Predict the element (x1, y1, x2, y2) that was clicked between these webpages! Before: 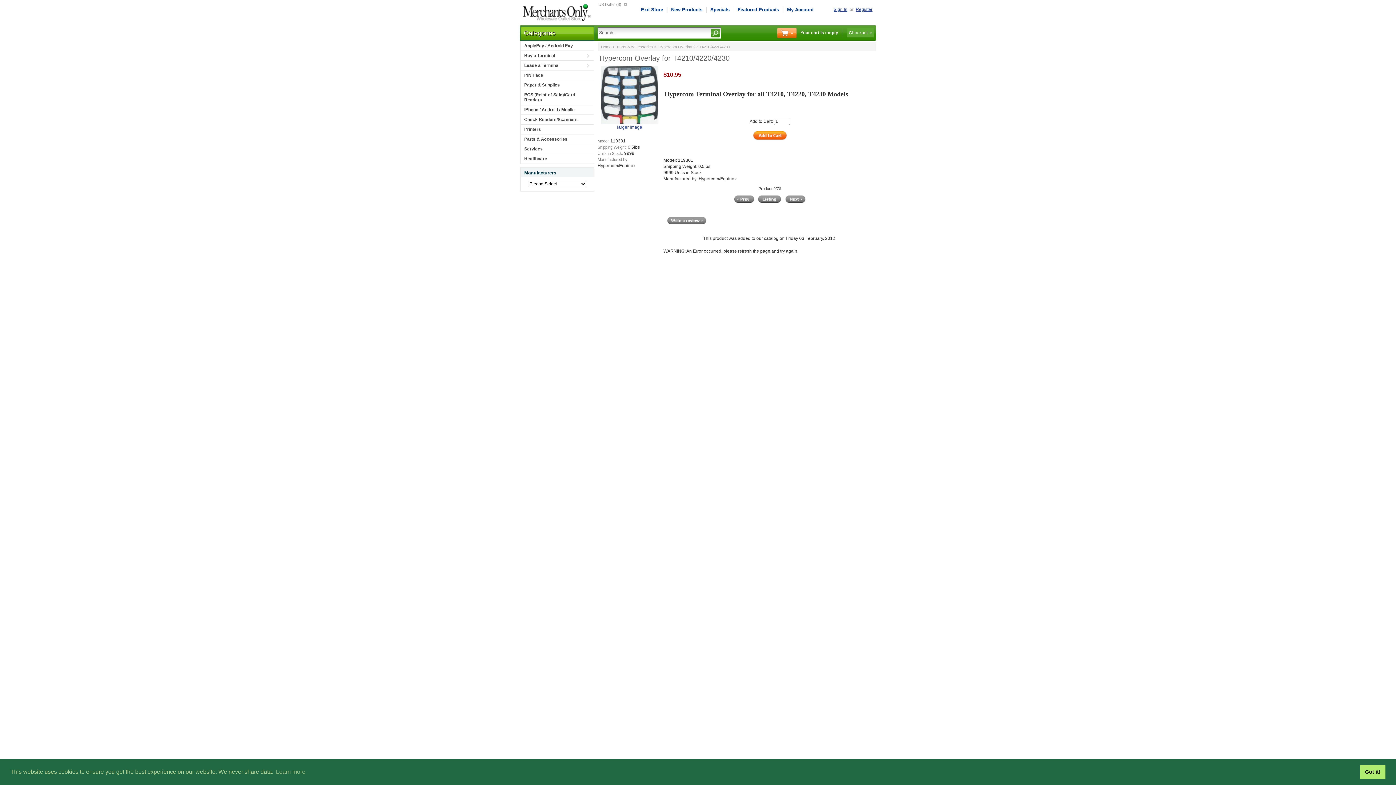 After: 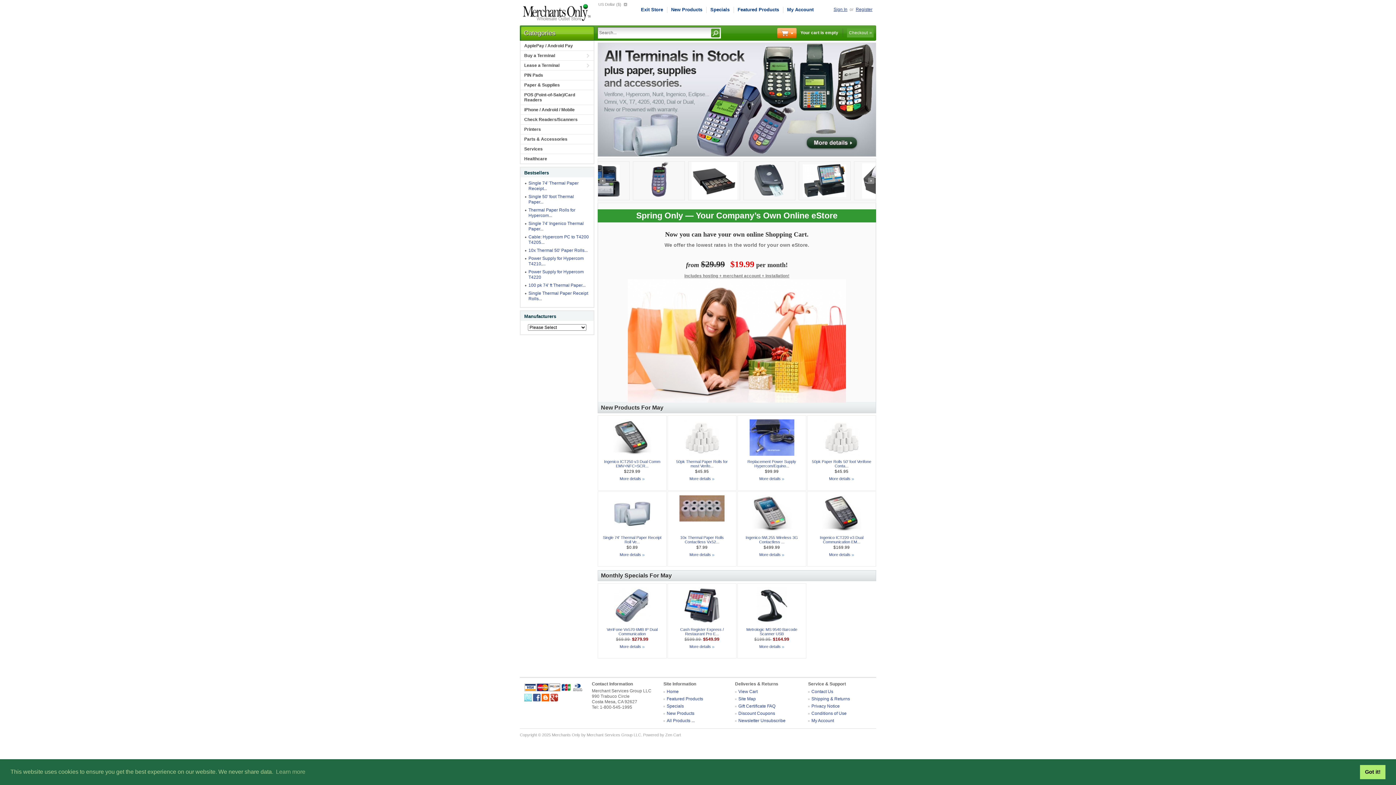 Action: bbox: (520, 21, 592, 26)